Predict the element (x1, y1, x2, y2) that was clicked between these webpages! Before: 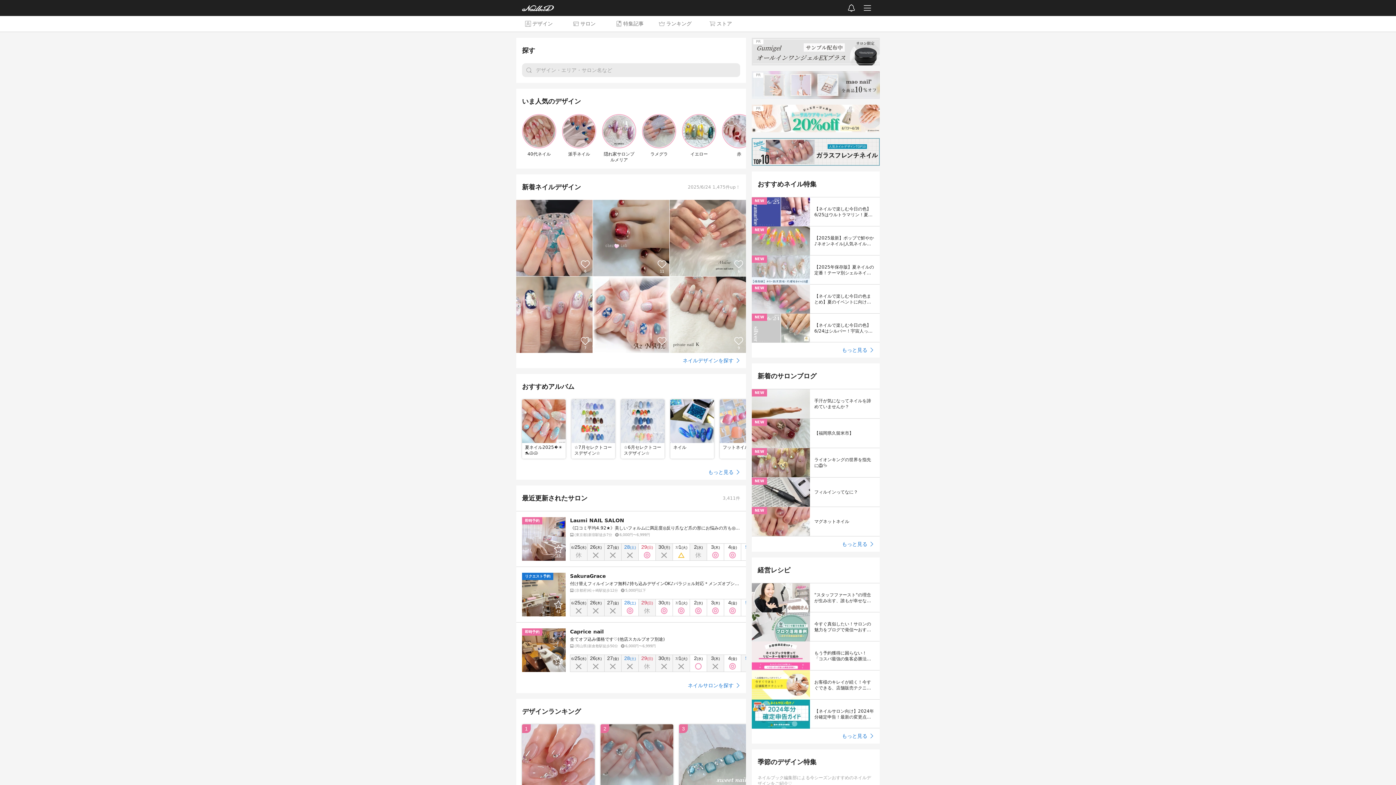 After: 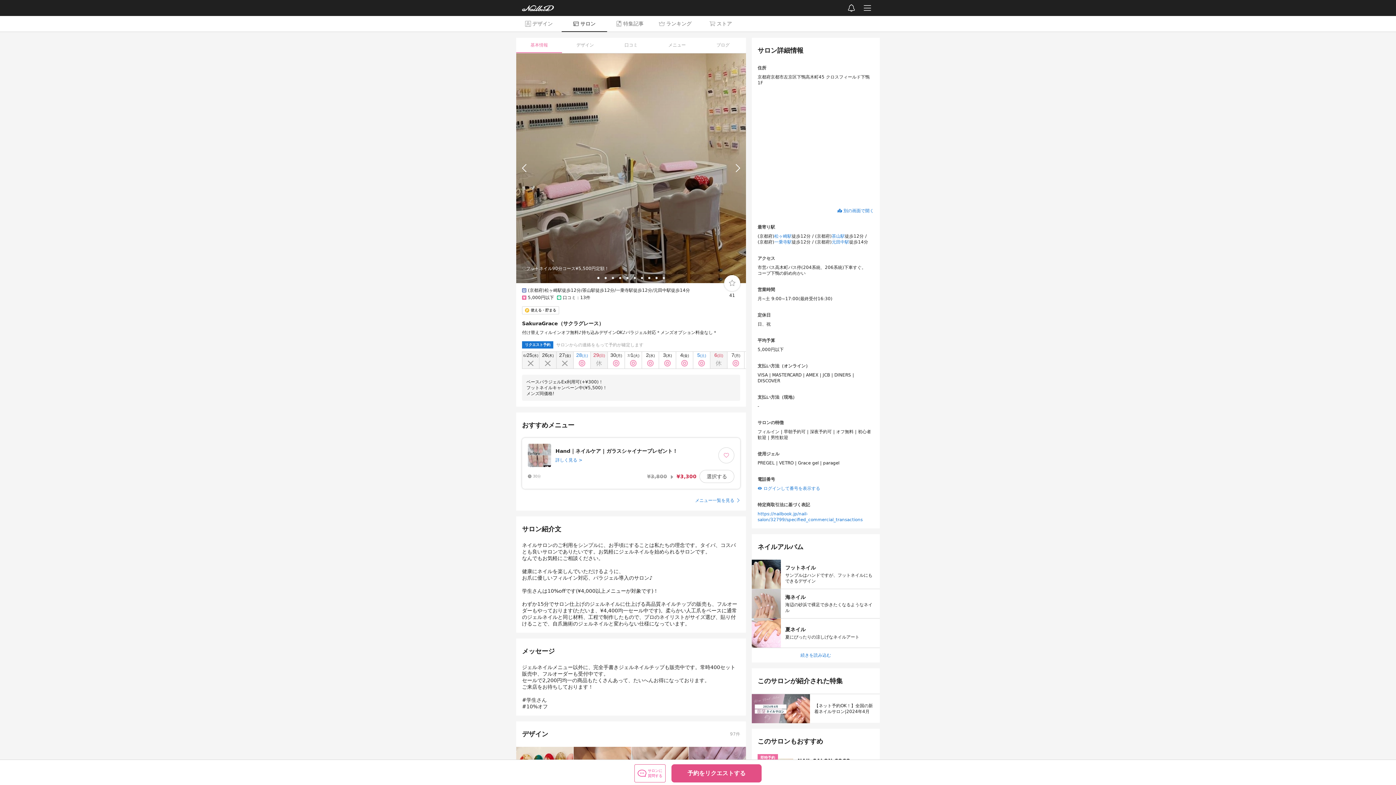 Action: label: リクエスト予約


41

SakuraGrace

付け替えフィルインオフ無料♪持ち込みデザインOK♪パラジェル対応＊メンズオプション料金なし＊

(京都府)松ヶ崎駅徒歩12分5,000円以下

	

6/25(水)

	

26(木)

	

27(金)

	

28(土)

	

29(日)

	

30(月)

	

7/1(火)

	

2(水)

	

3(木)

	

4(金)

	

5(土)

	

6(日)

	

7(月)

	

8(火)

	

続きを表示

	 bbox: (516, 566, 746, 622)